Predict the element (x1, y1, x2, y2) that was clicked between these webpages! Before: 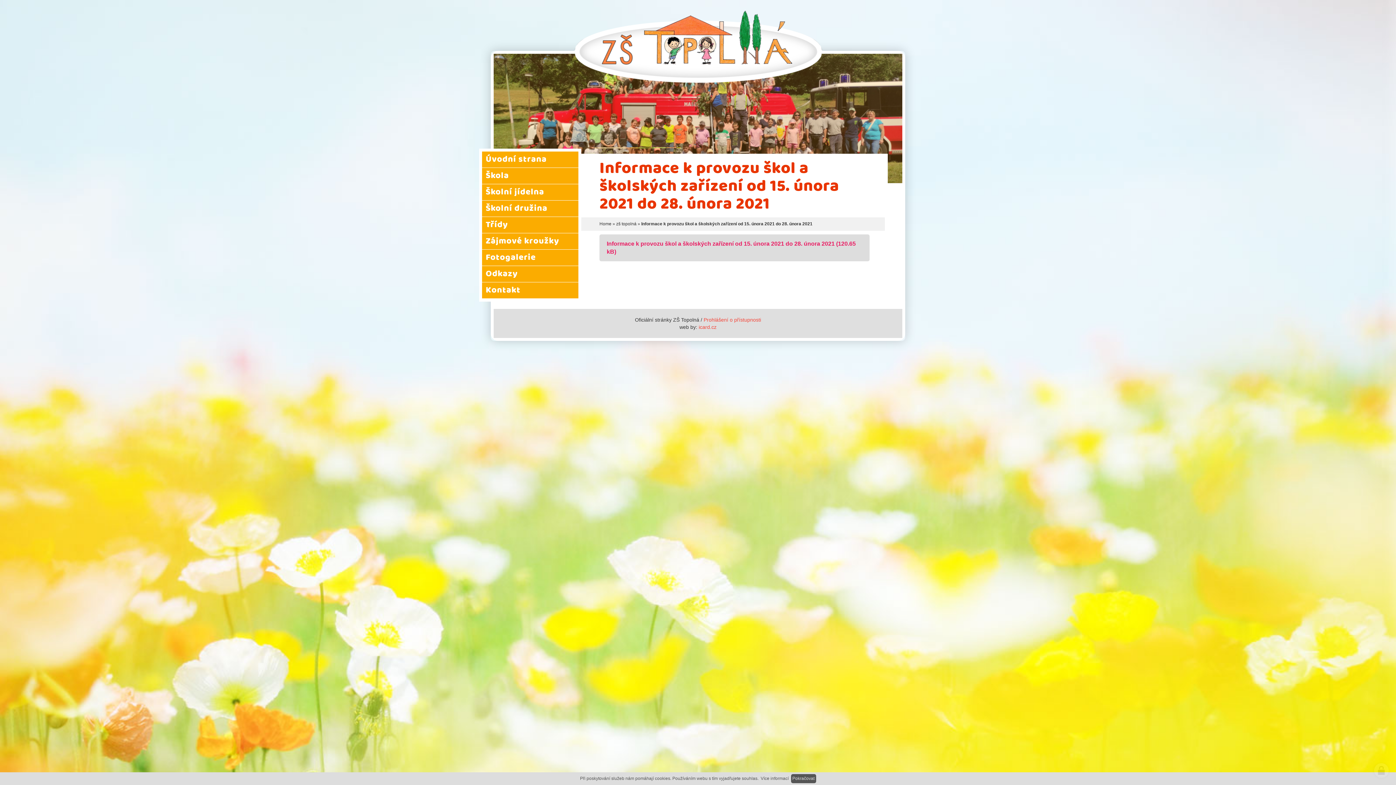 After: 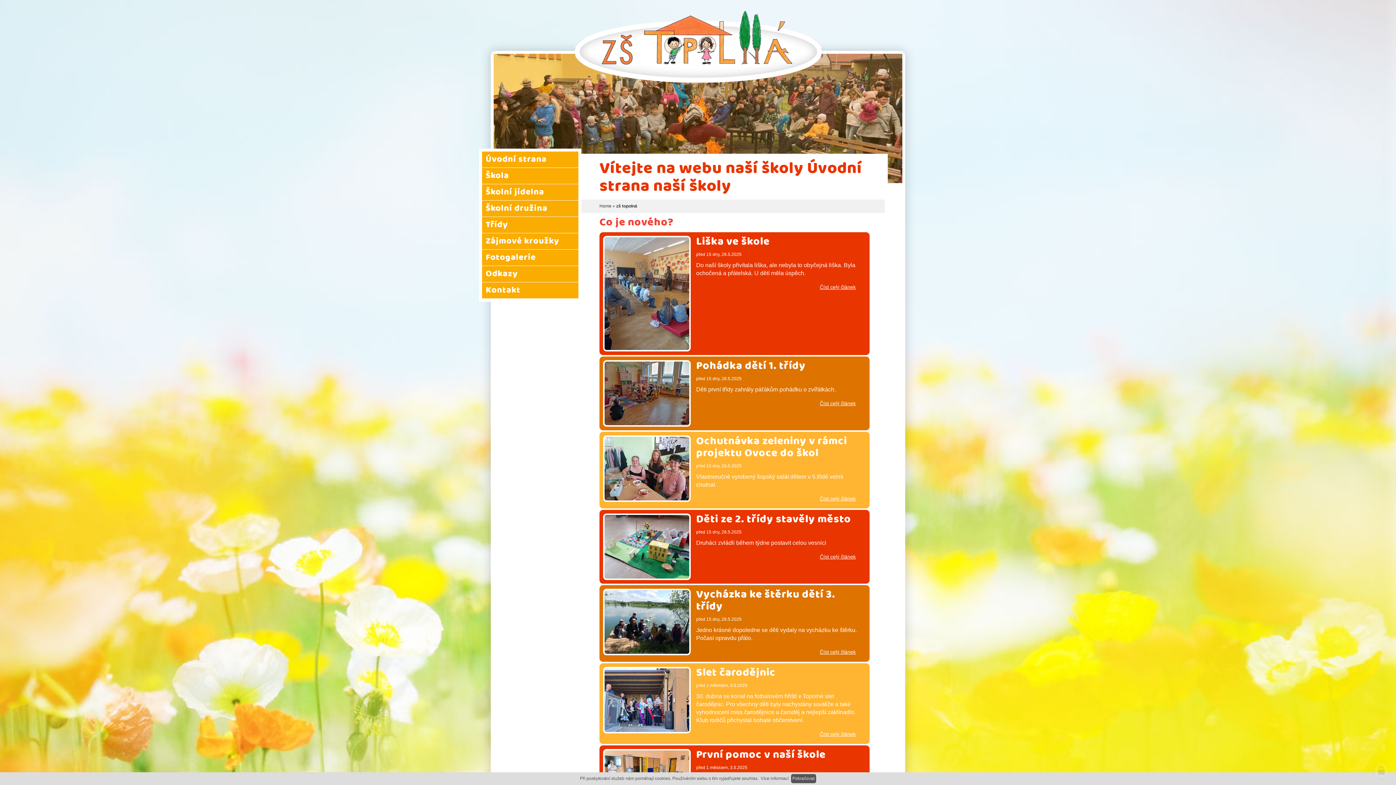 Action: bbox: (616, 221, 636, 226) label: zš topolná